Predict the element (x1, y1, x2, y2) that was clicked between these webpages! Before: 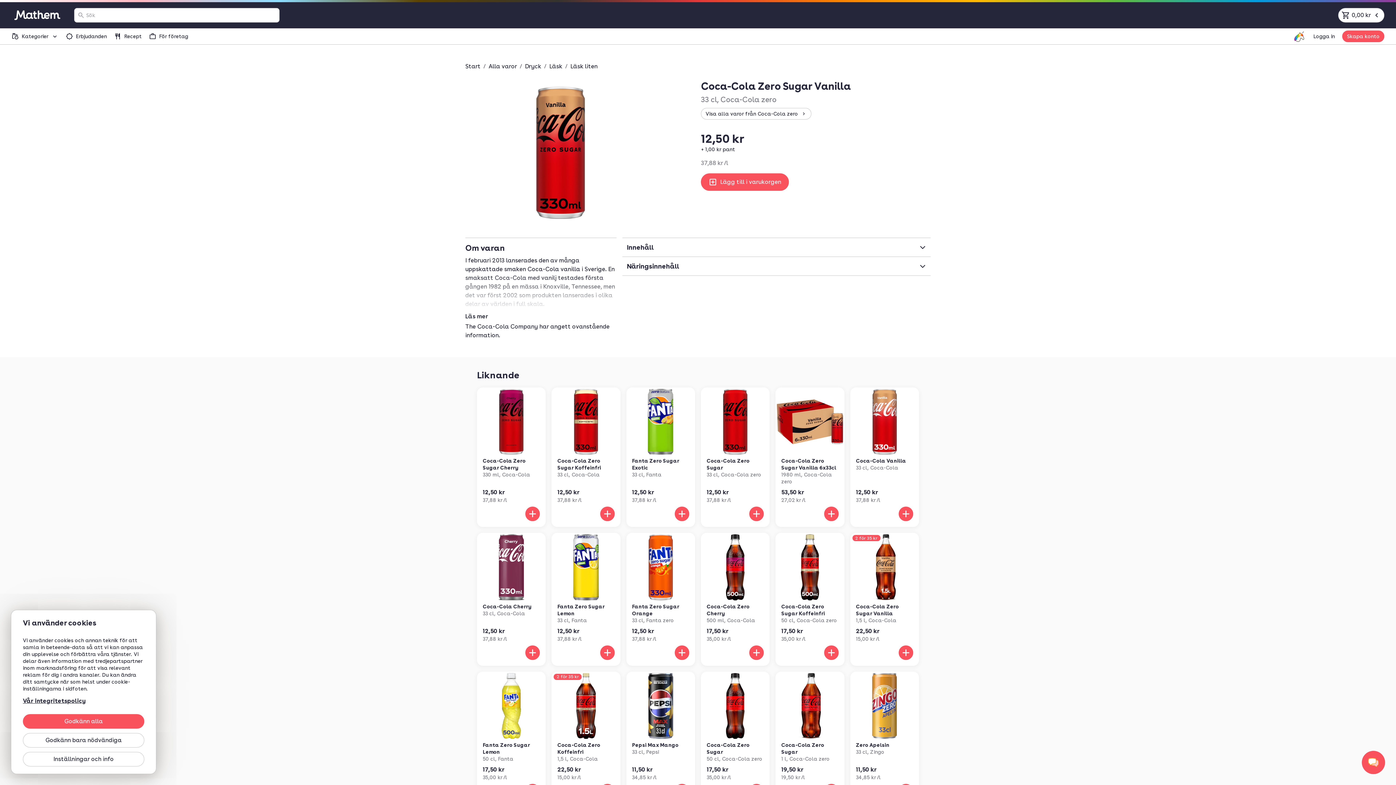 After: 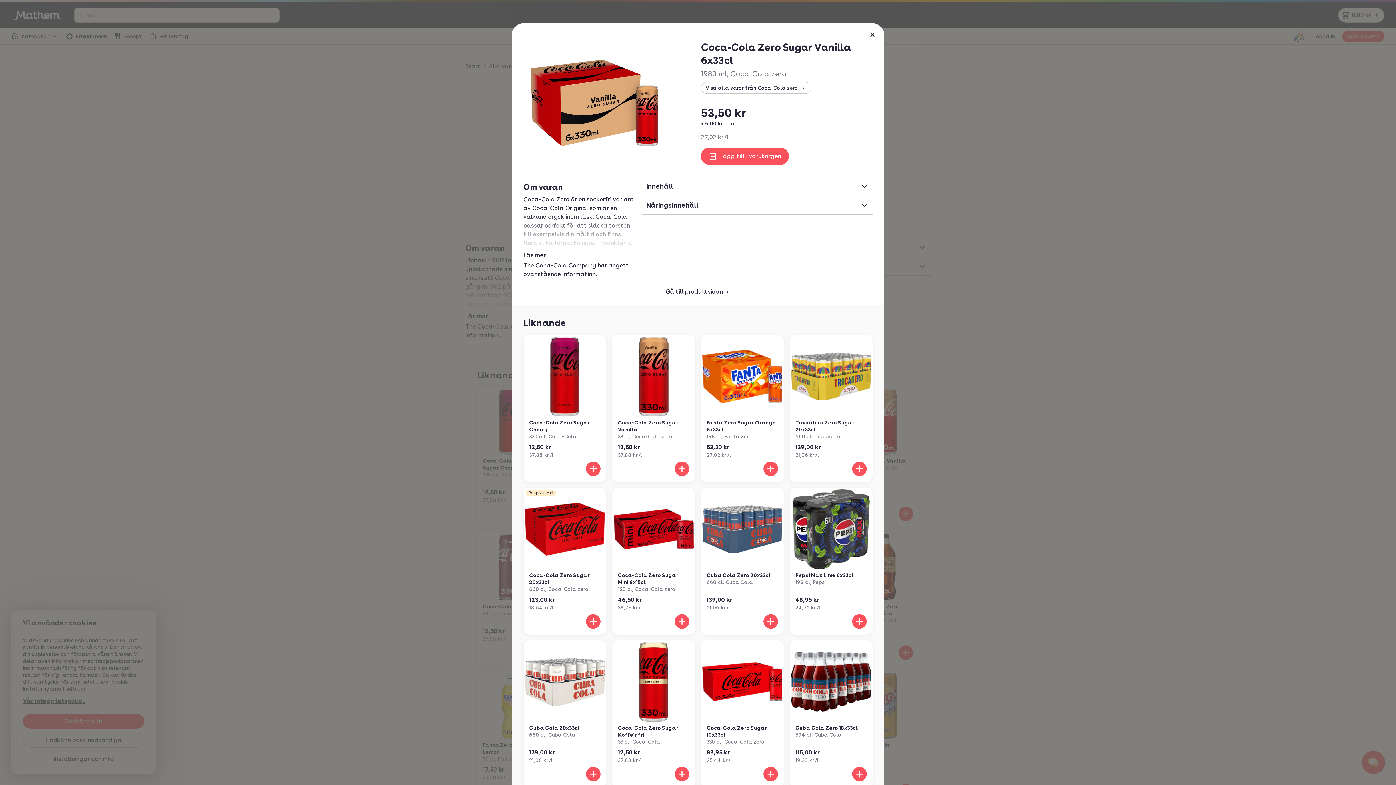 Action: label: Coca-Cola Zero Sugar Vanilla 6x33cl bbox: (781, 457, 838, 471)